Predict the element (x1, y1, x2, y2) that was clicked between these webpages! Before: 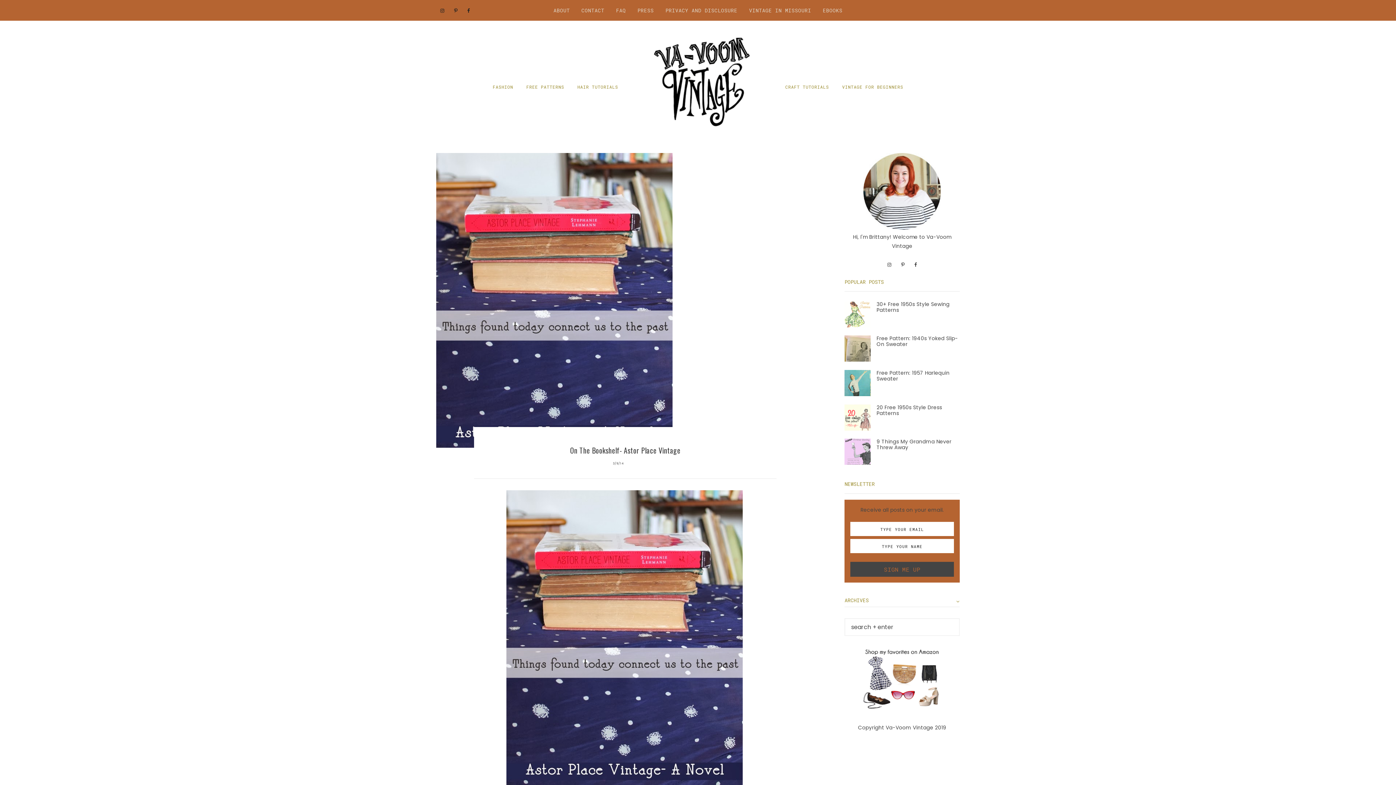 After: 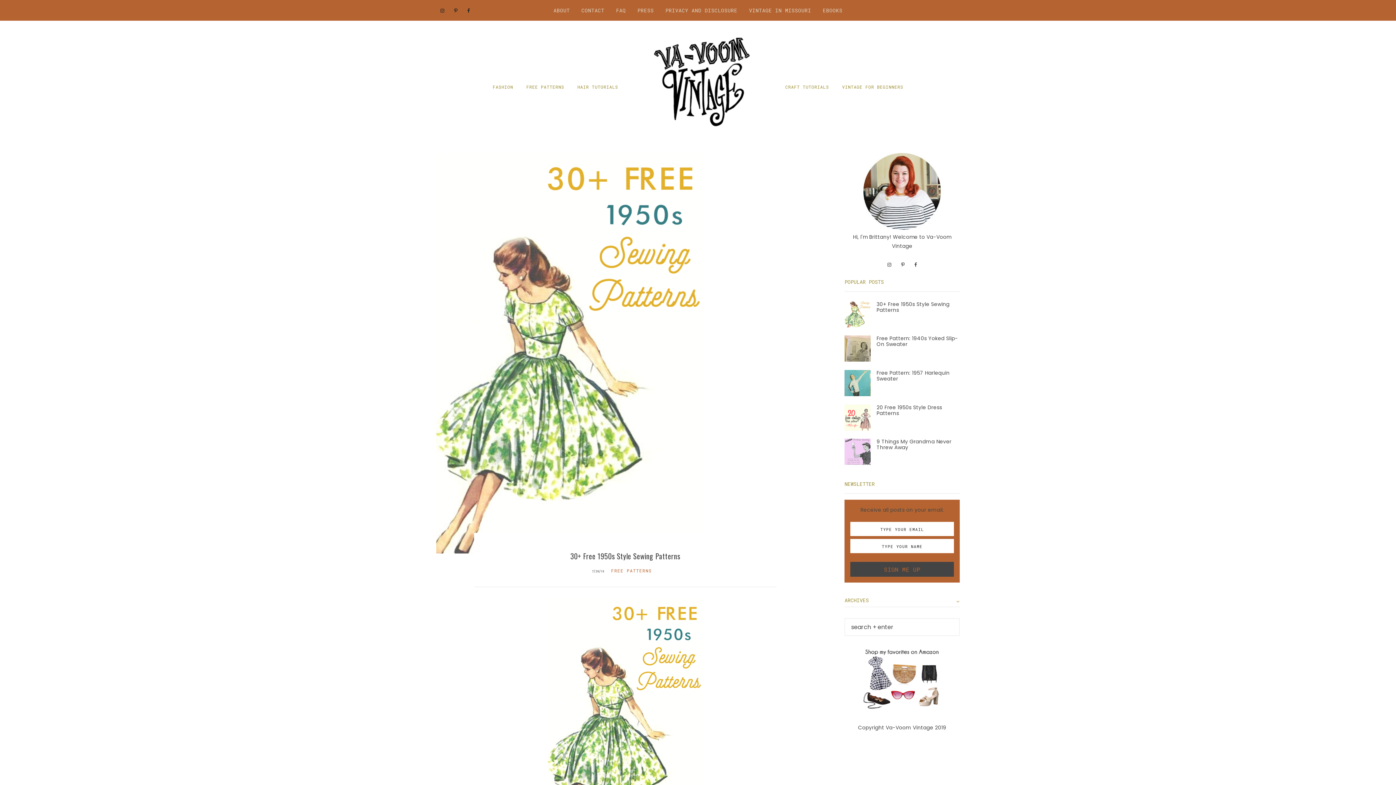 Action: label: 30+ Free 1950s Style Sewing Patterns bbox: (876, 300, 949, 313)